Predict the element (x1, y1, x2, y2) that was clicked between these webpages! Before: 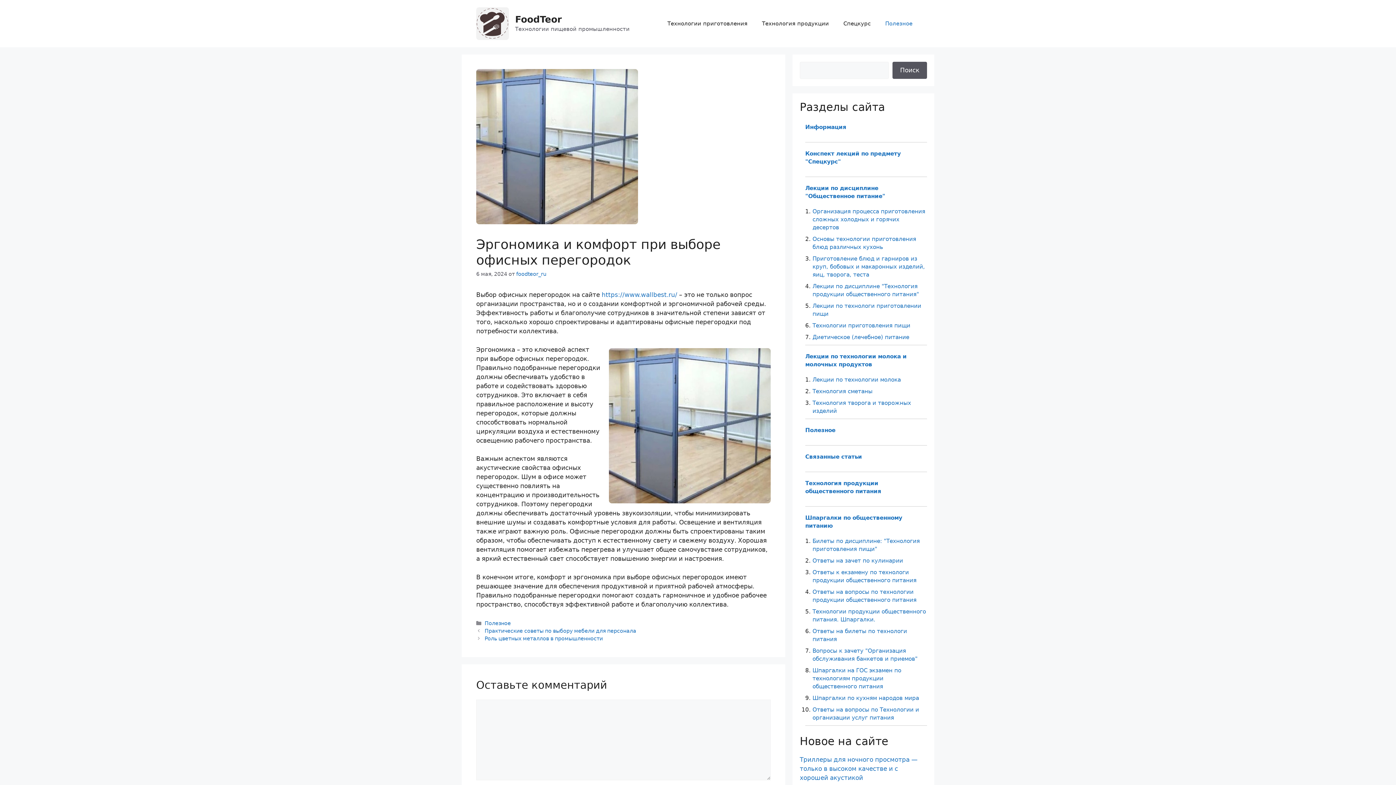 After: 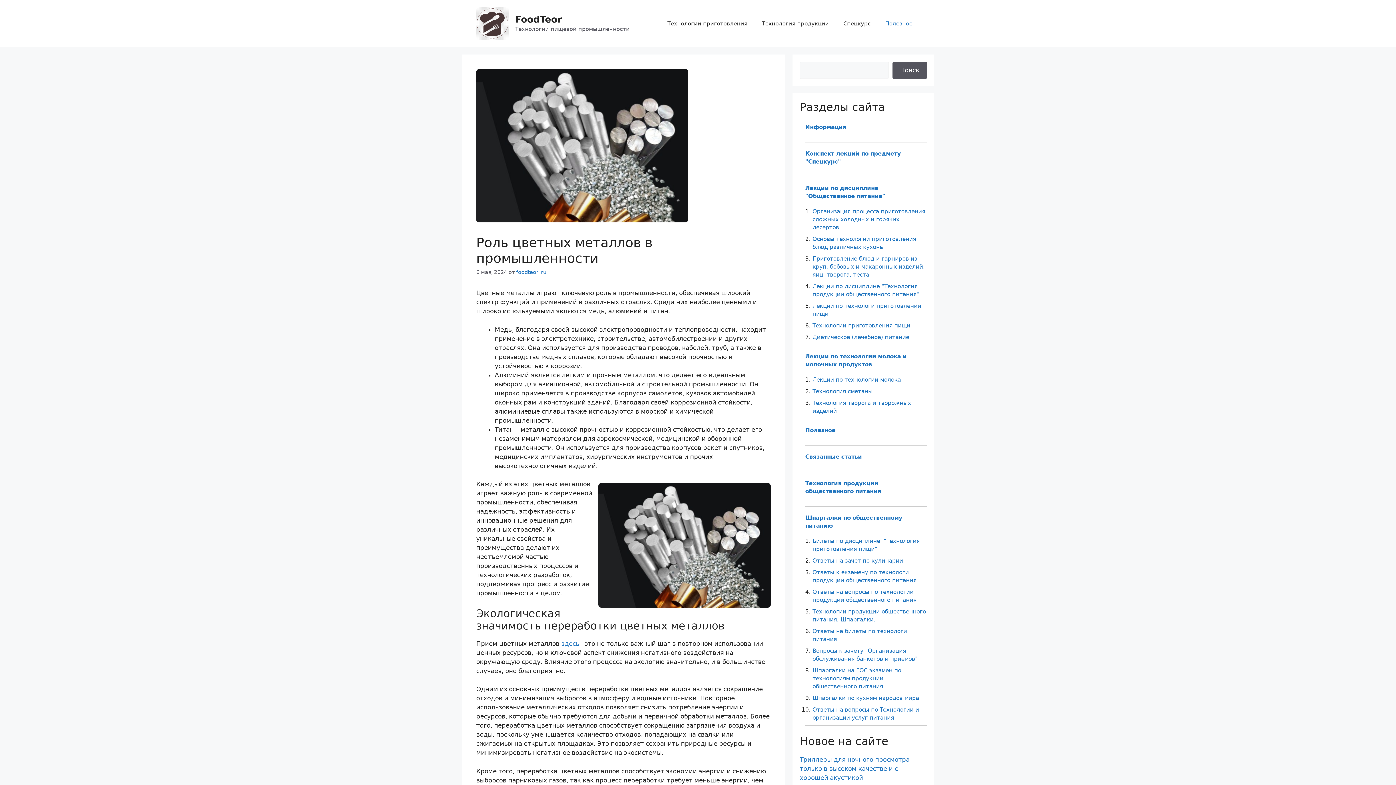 Action: label: Роль цветных металлов в промышленности bbox: (484, 635, 602, 641)